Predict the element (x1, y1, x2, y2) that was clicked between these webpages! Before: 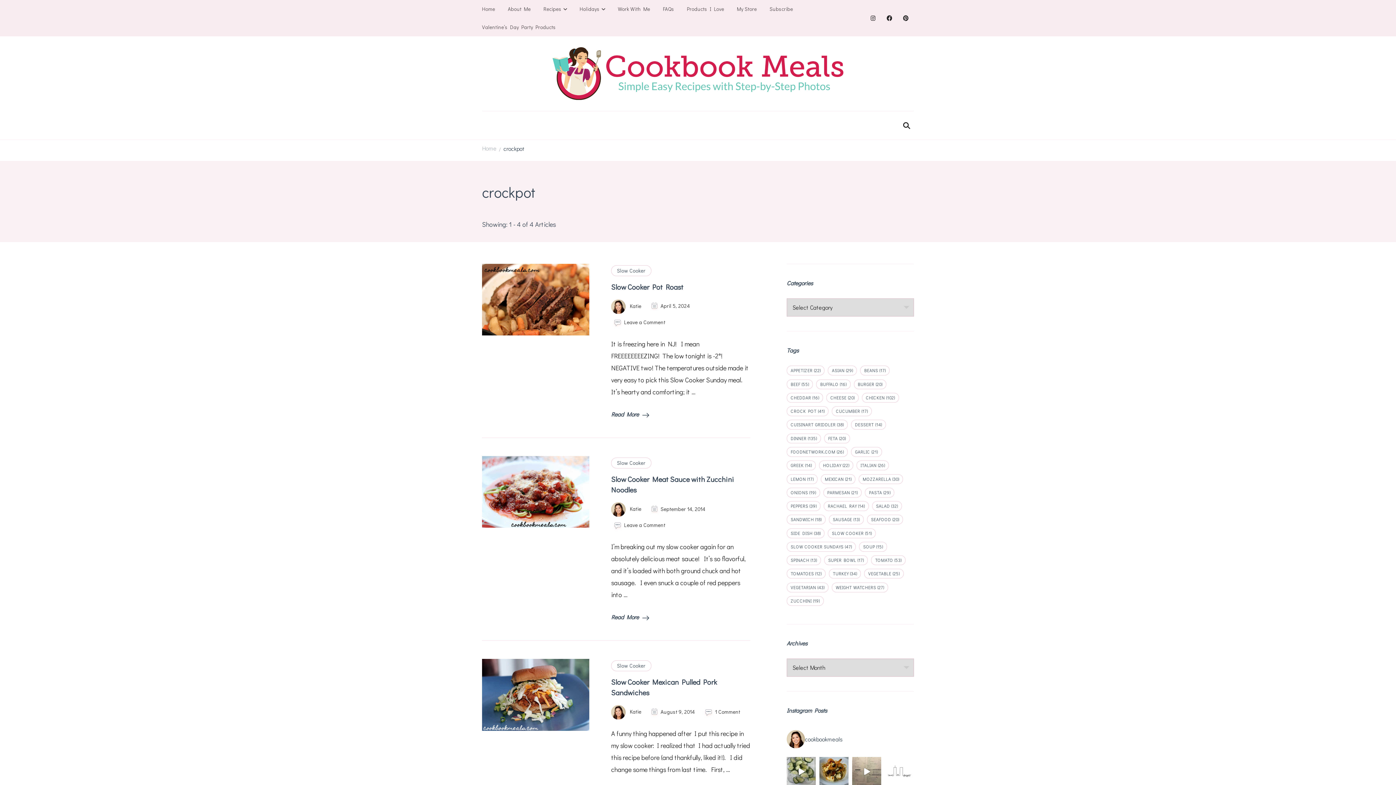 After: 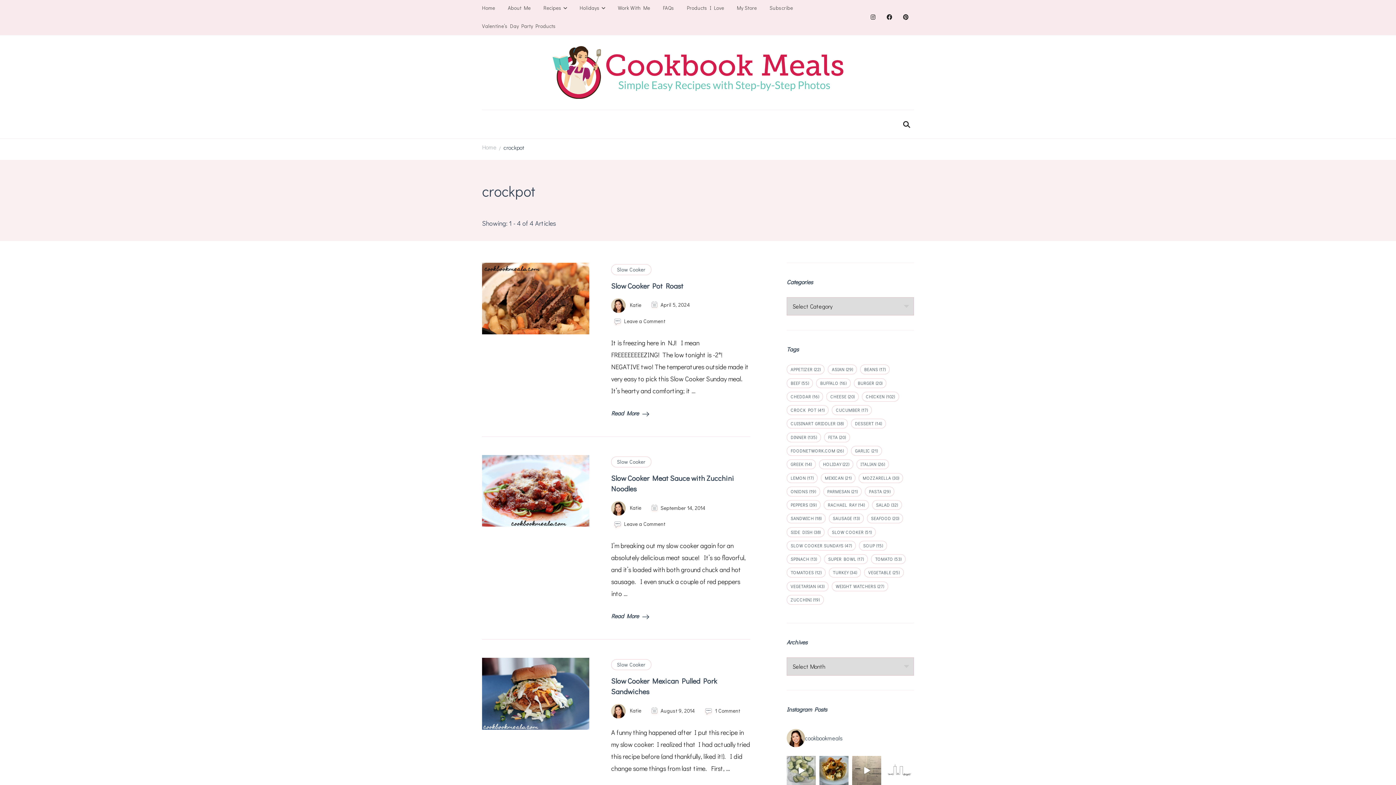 Action: label:  MEAL PREP WIN! Whipped up a big batch of Gre bbox: (786, 757, 816, 786)